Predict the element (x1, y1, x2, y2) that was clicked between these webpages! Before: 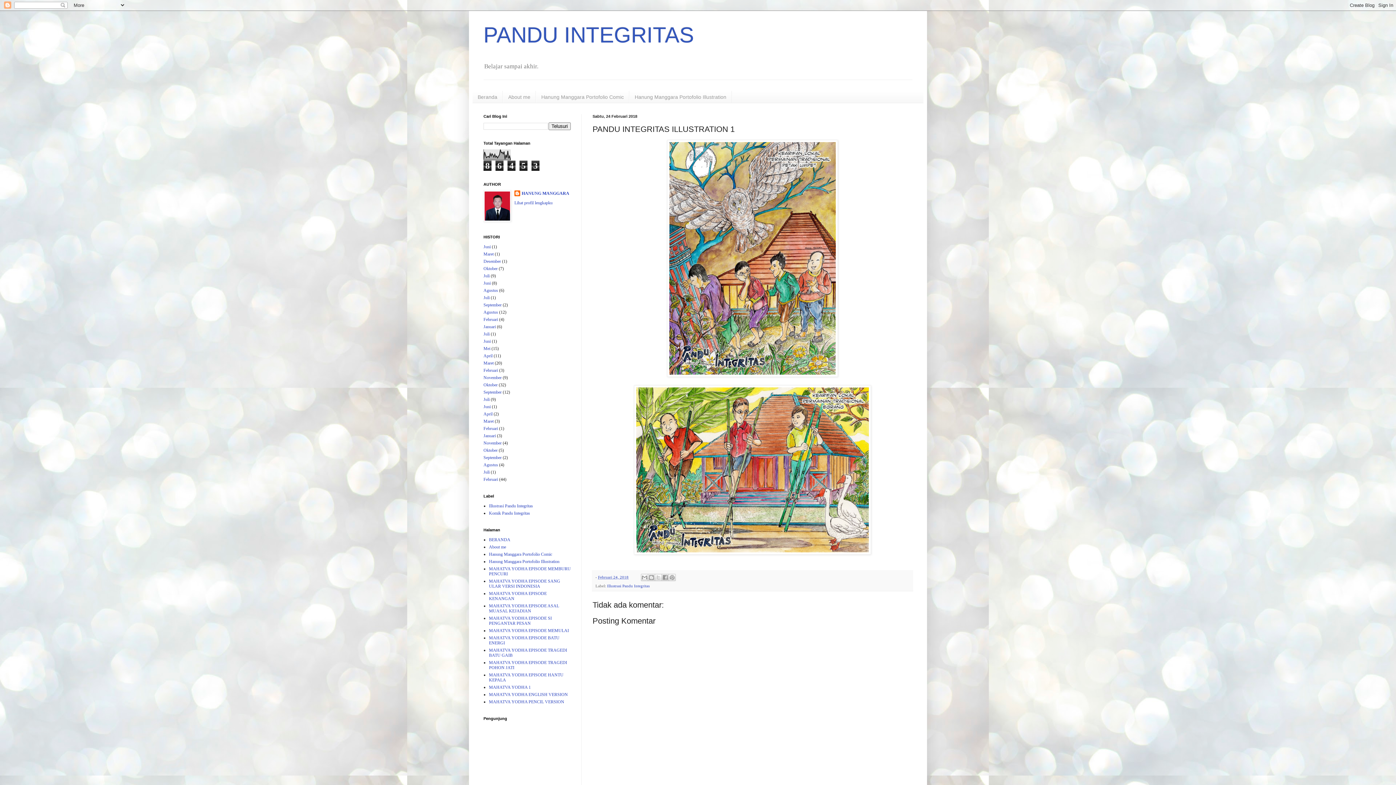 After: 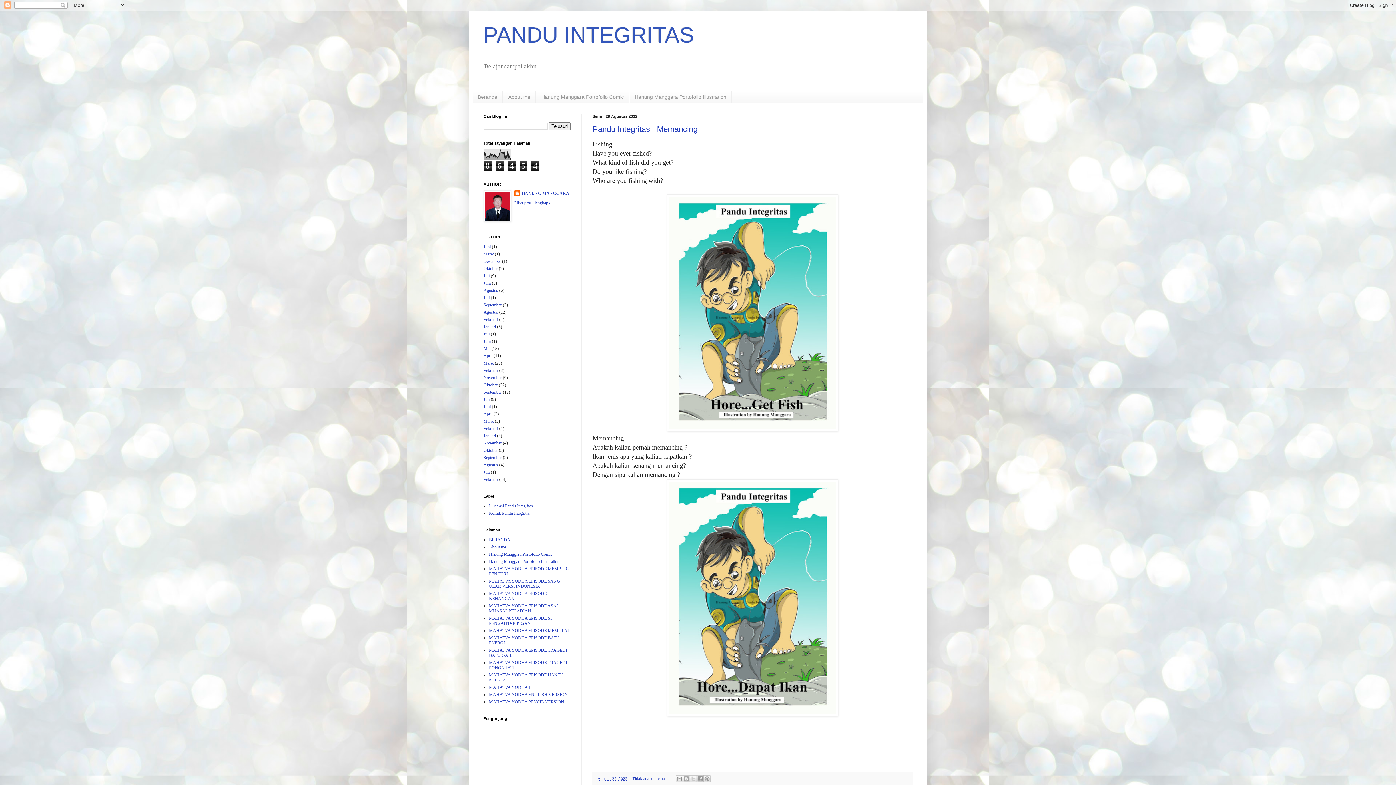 Action: bbox: (483, 288, 498, 293) label: Agustus